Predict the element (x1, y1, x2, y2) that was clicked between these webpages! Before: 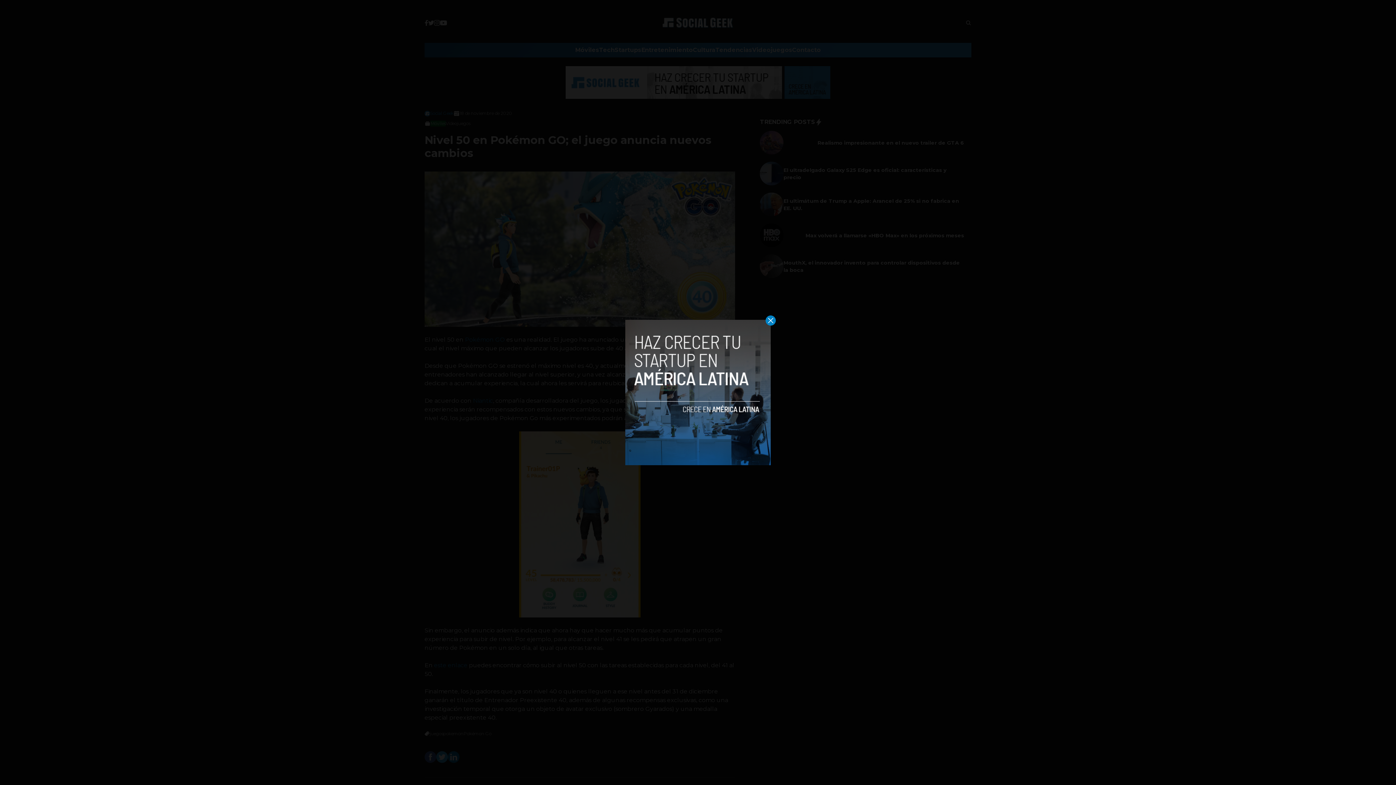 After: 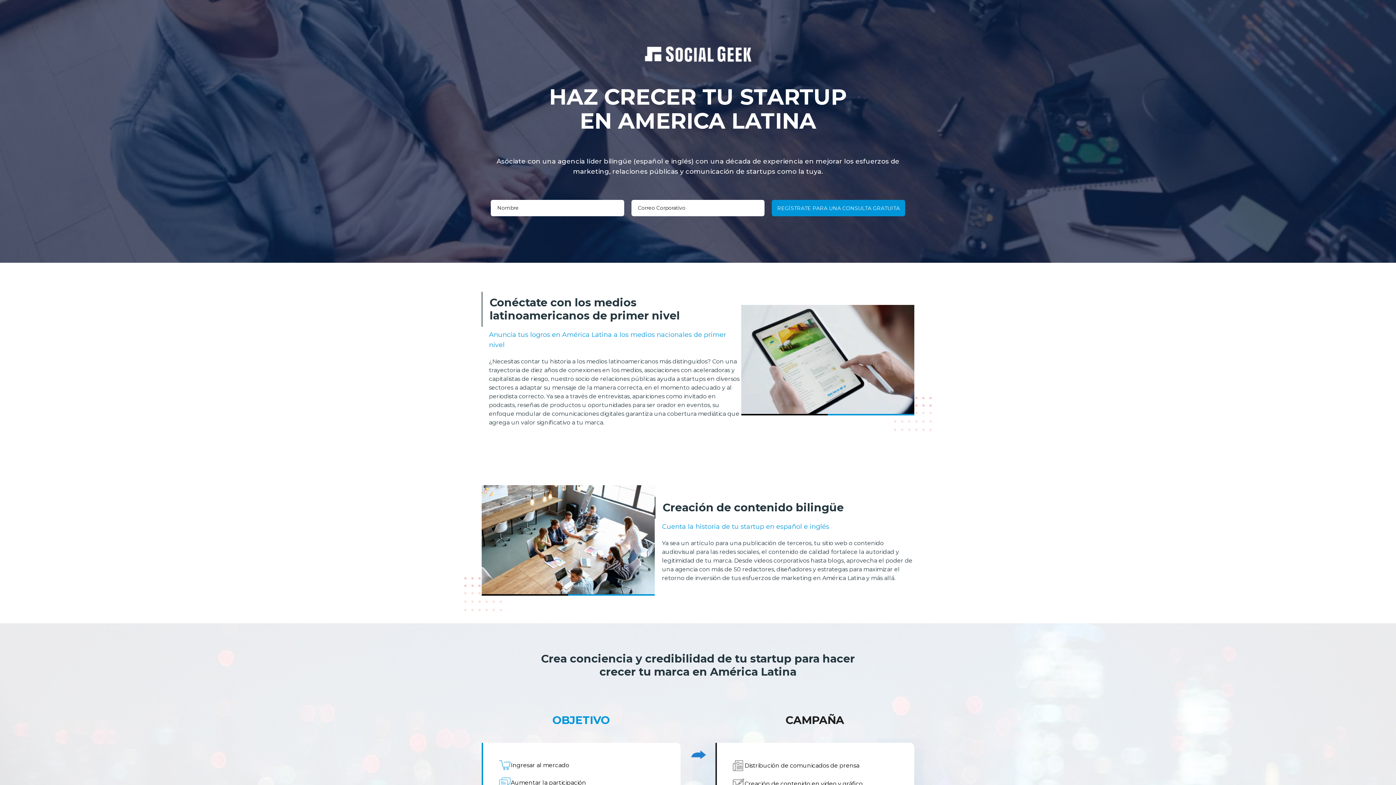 Action: bbox: (625, 320, 770, 465)